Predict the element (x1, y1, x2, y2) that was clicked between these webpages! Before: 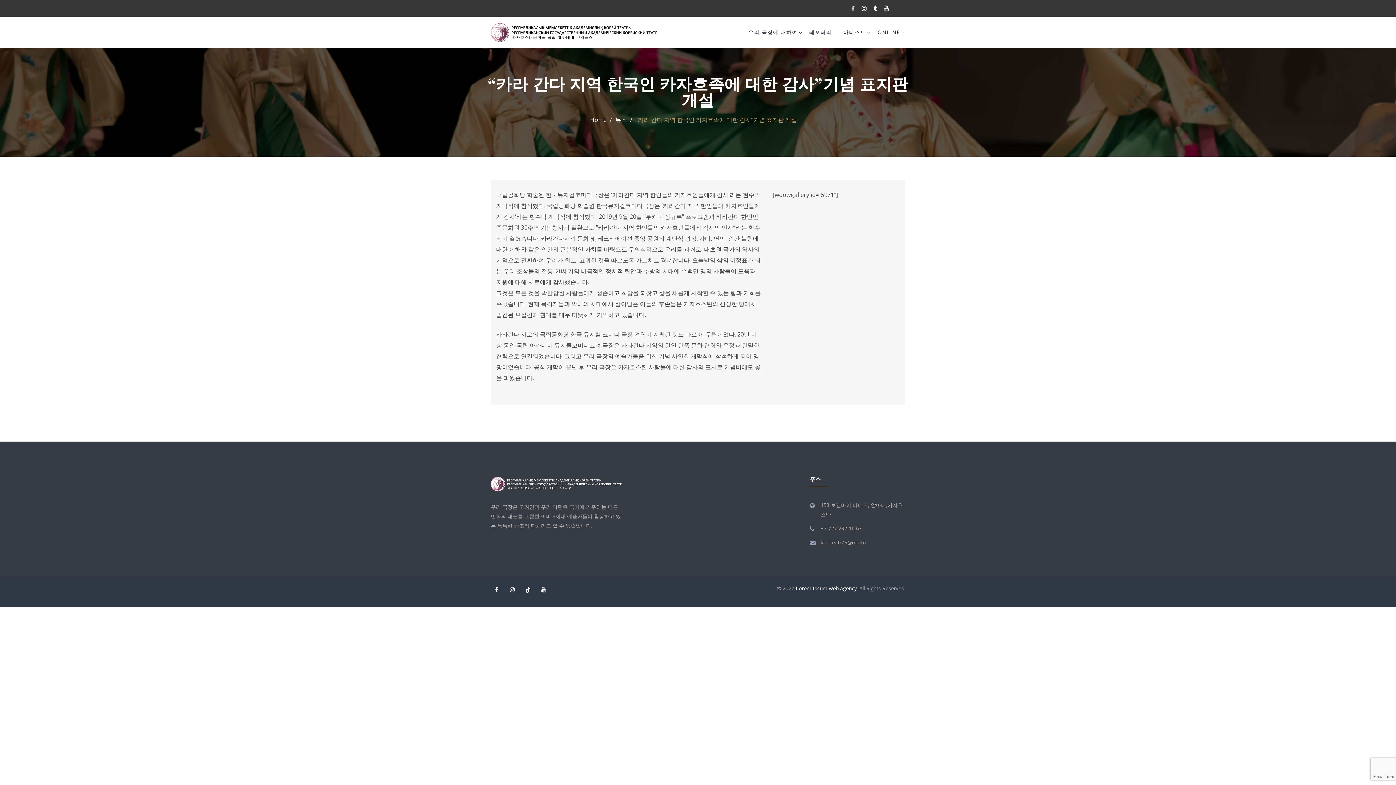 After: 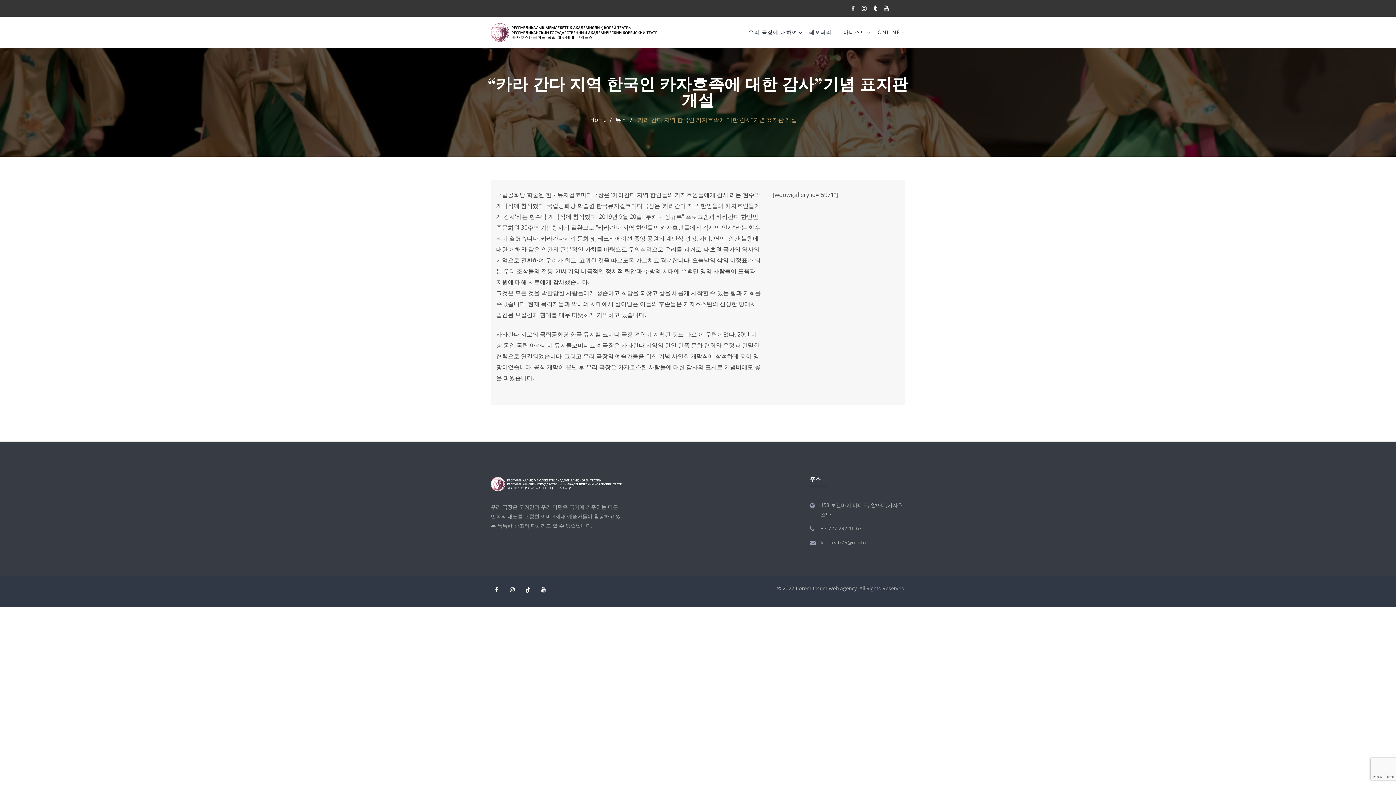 Action: bbox: (796, 585, 857, 592) label: Lorem Ipsum web agency